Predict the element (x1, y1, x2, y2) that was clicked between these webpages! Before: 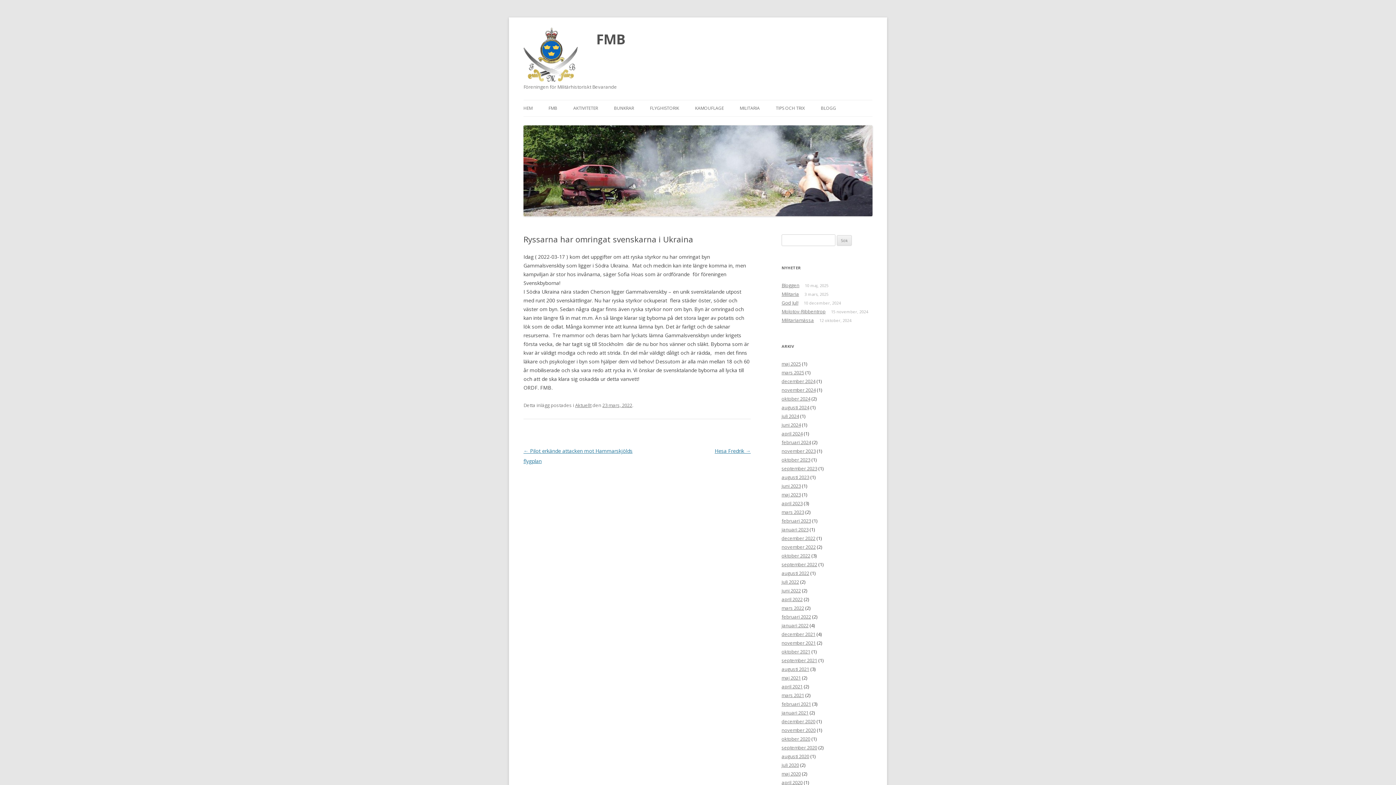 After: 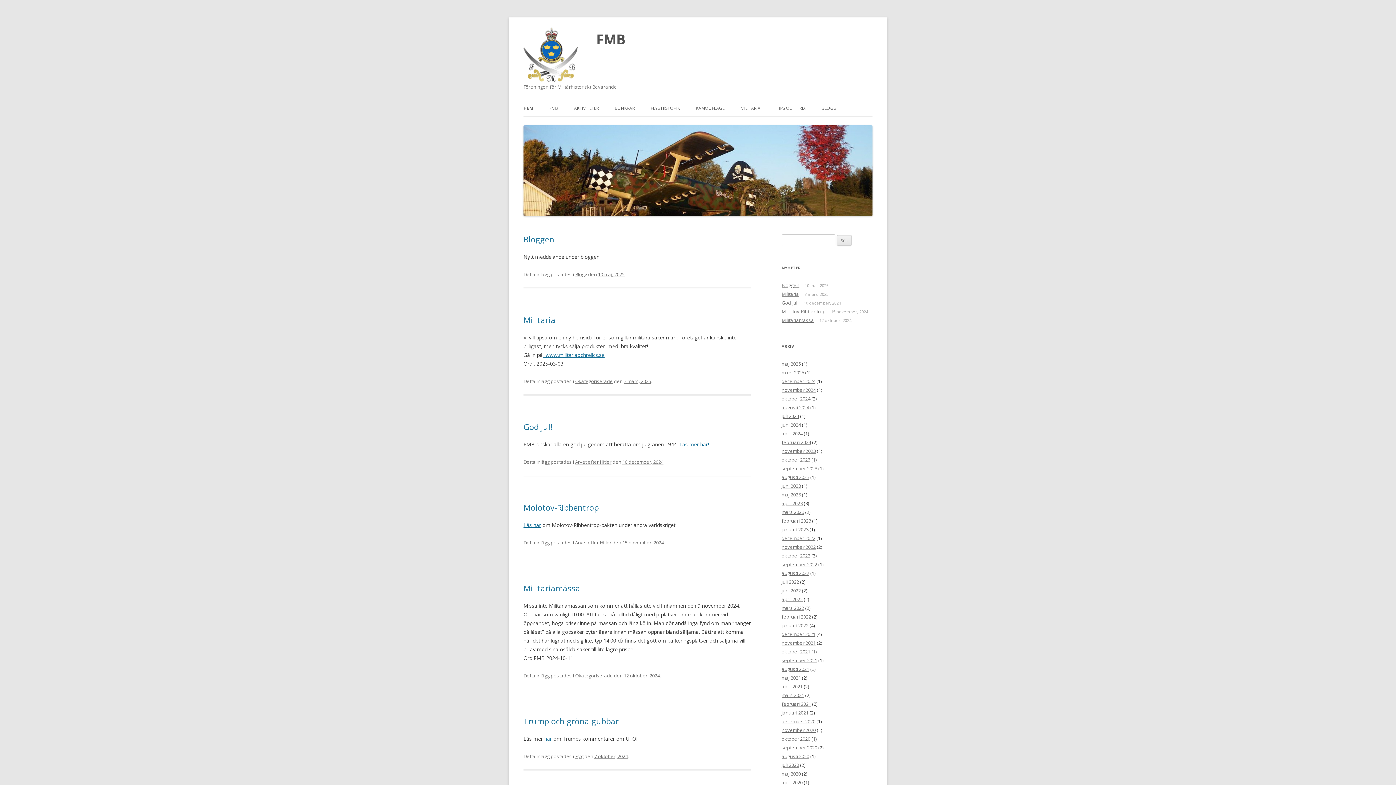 Action: bbox: (523, 210, 872, 217)